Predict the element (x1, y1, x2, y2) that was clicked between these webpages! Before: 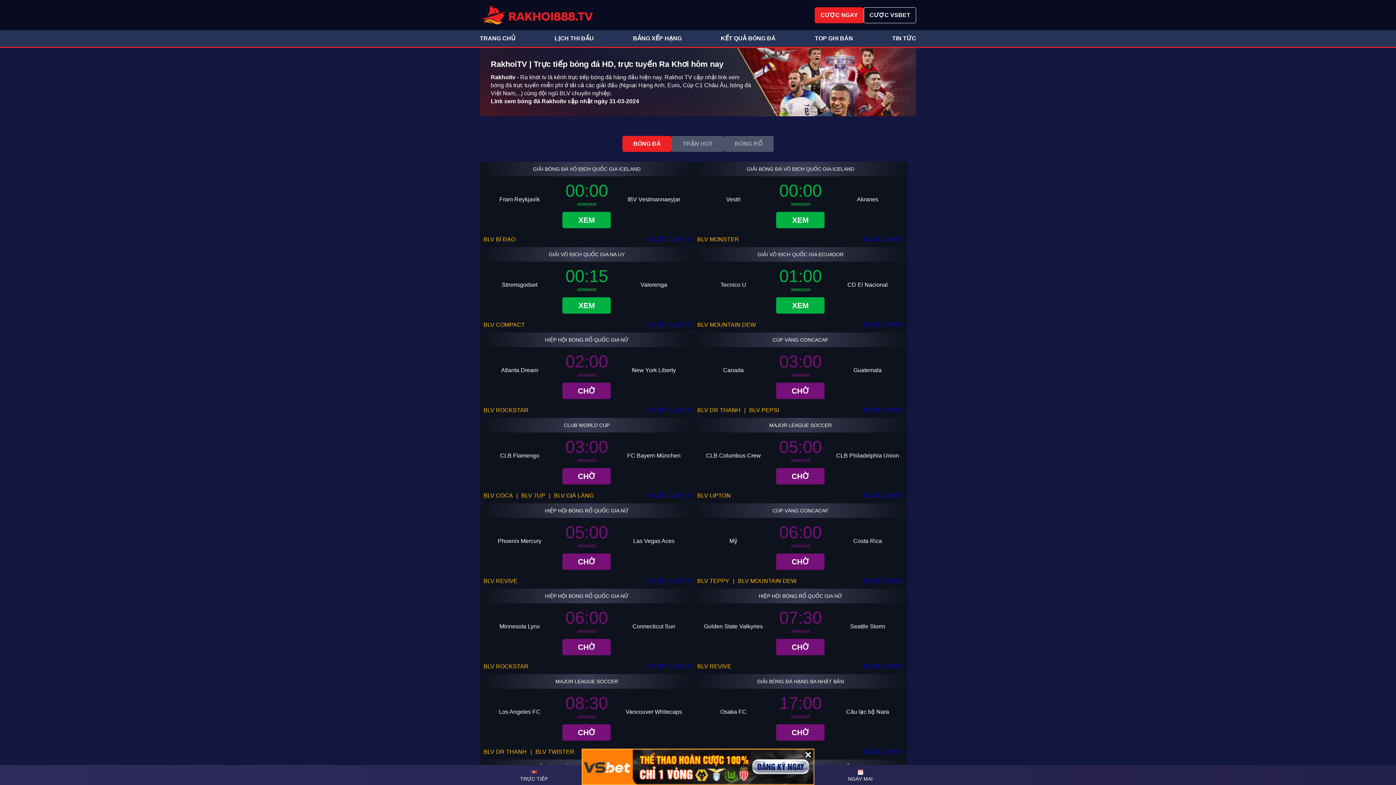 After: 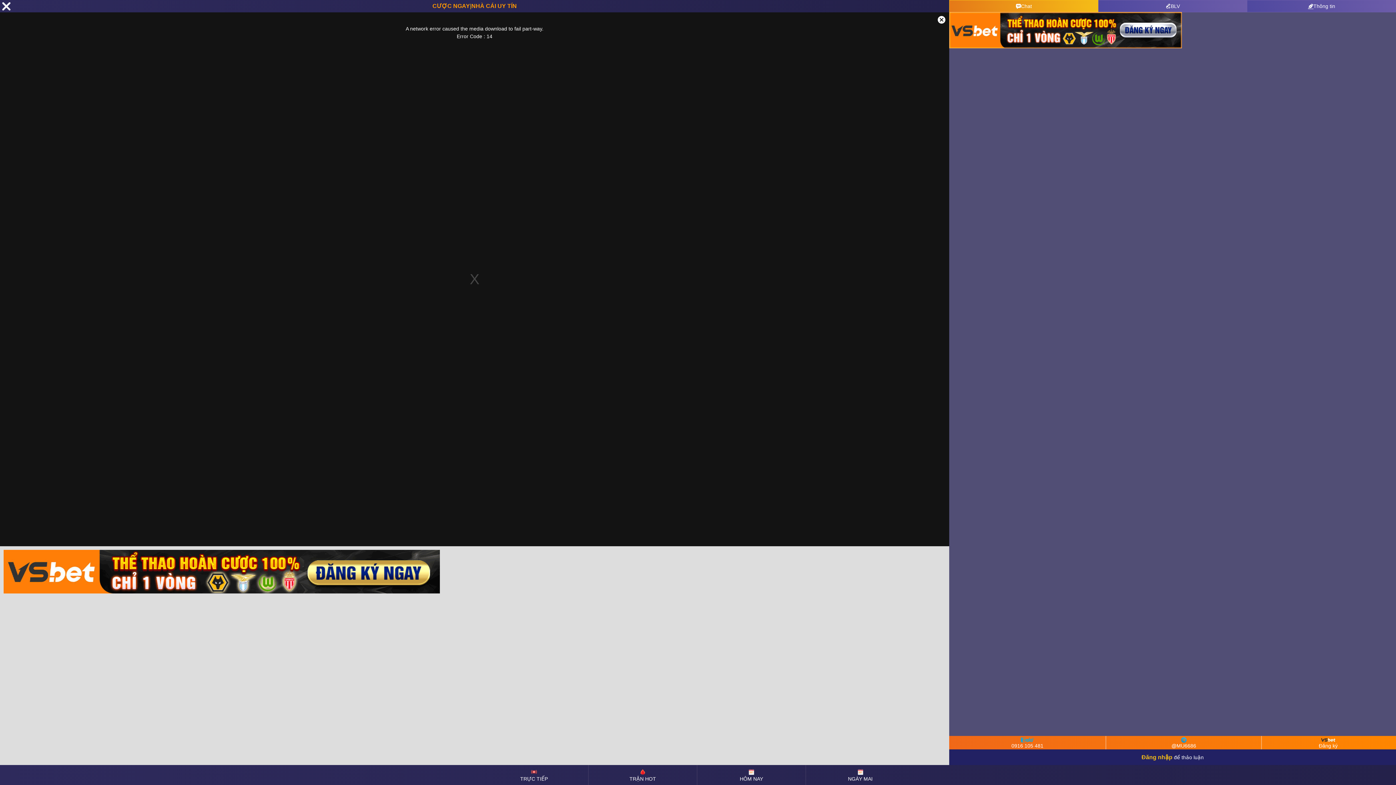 Action: bbox: (697, 492, 730, 498) label: BLV LIPTON